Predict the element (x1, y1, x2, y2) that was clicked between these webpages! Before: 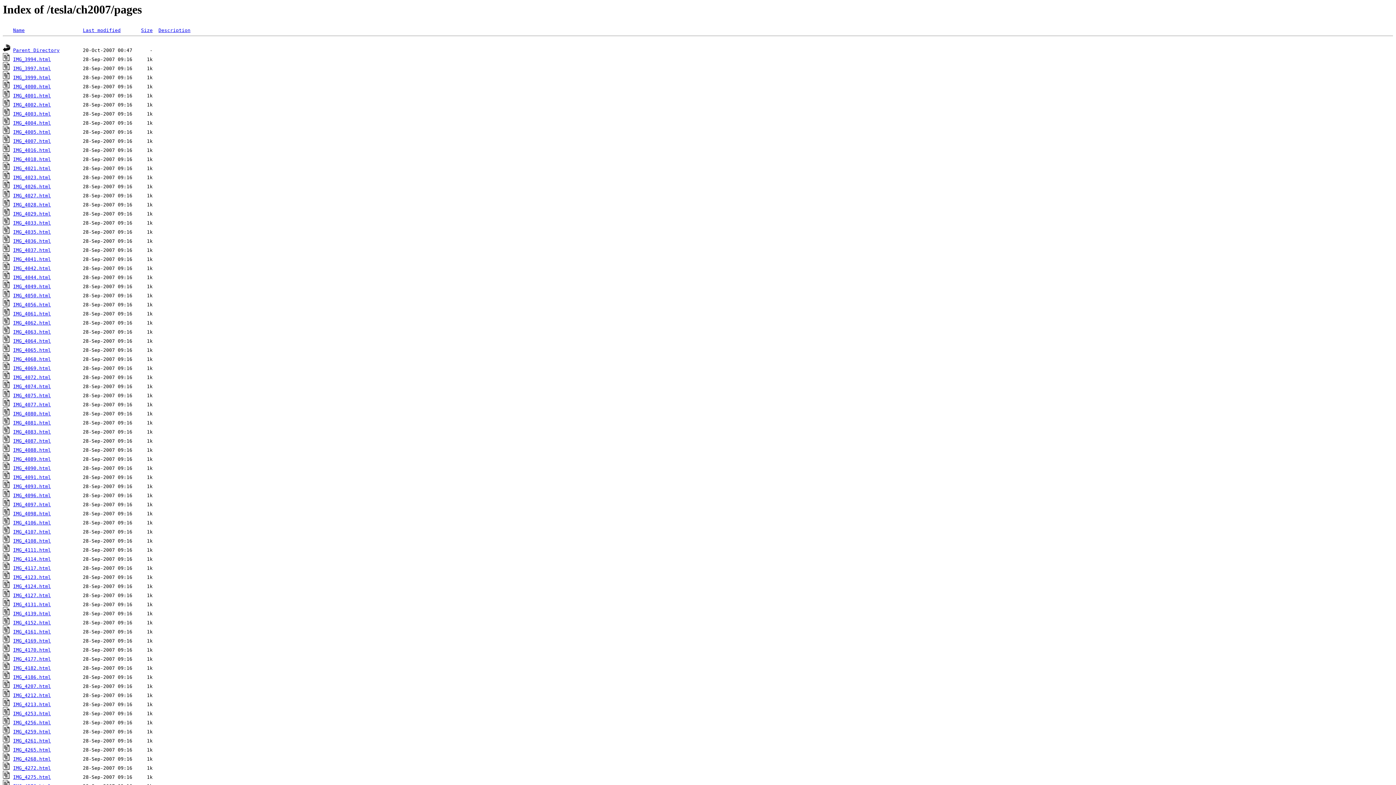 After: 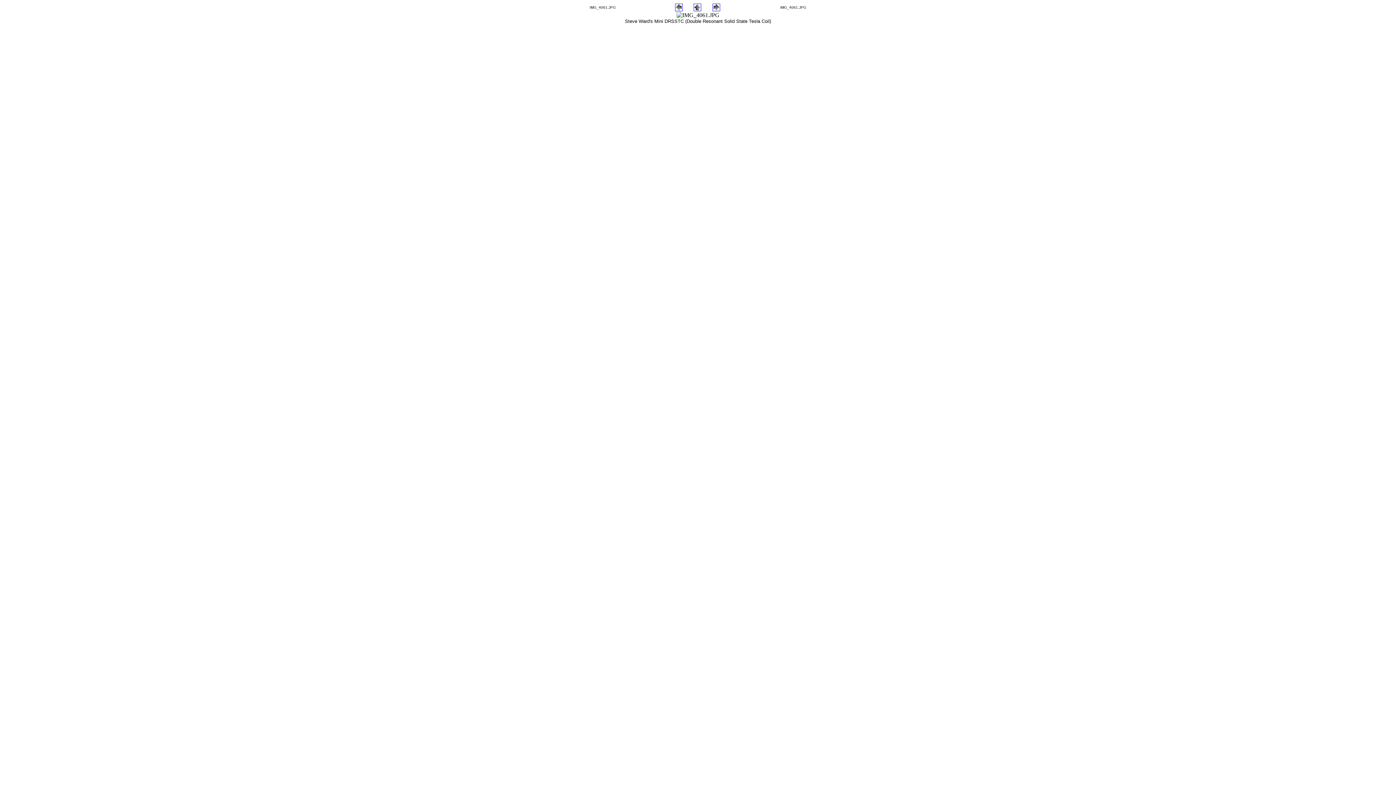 Action: bbox: (13, 311, 50, 316) label: IMG_4061.html